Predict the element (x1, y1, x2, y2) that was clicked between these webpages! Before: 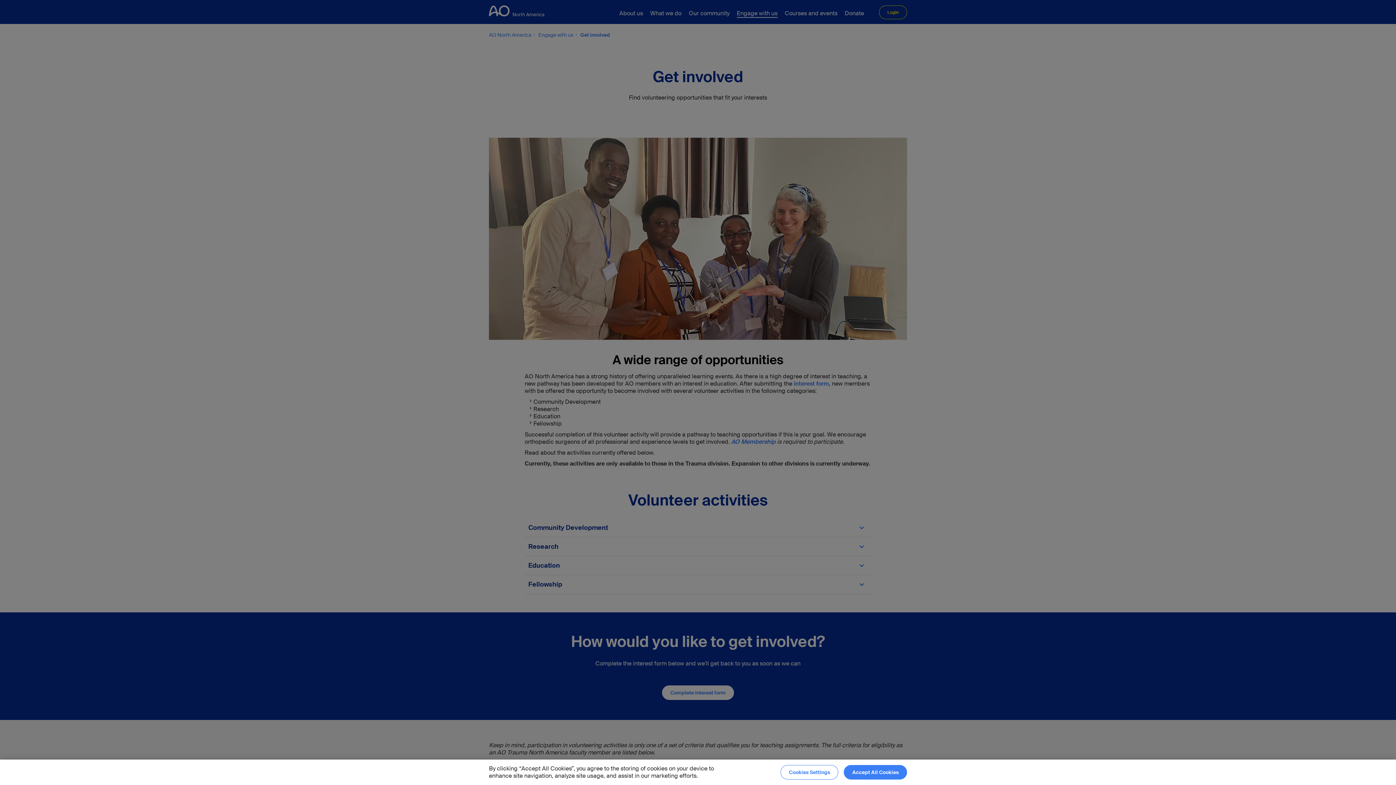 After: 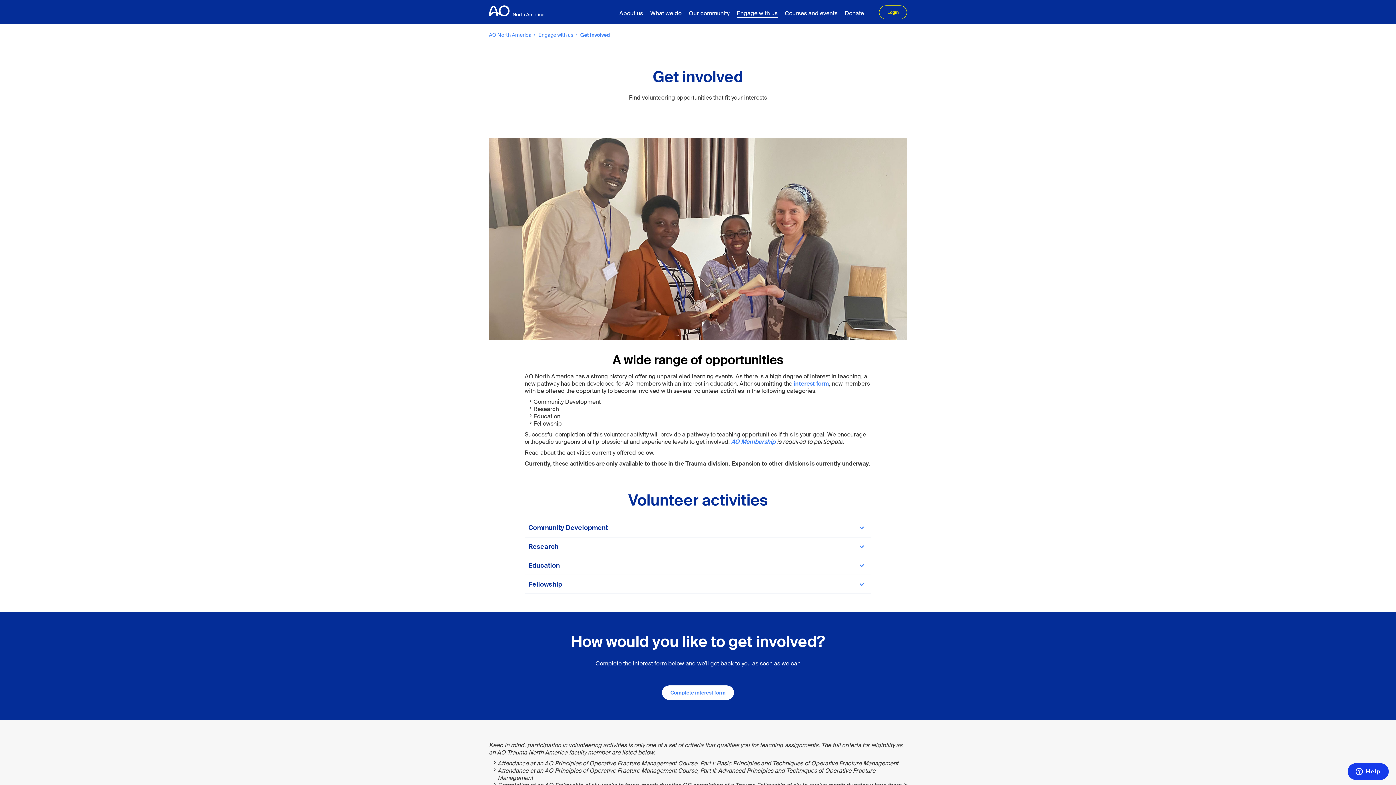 Action: bbox: (844, 765, 907, 780) label: Accept All Cookies